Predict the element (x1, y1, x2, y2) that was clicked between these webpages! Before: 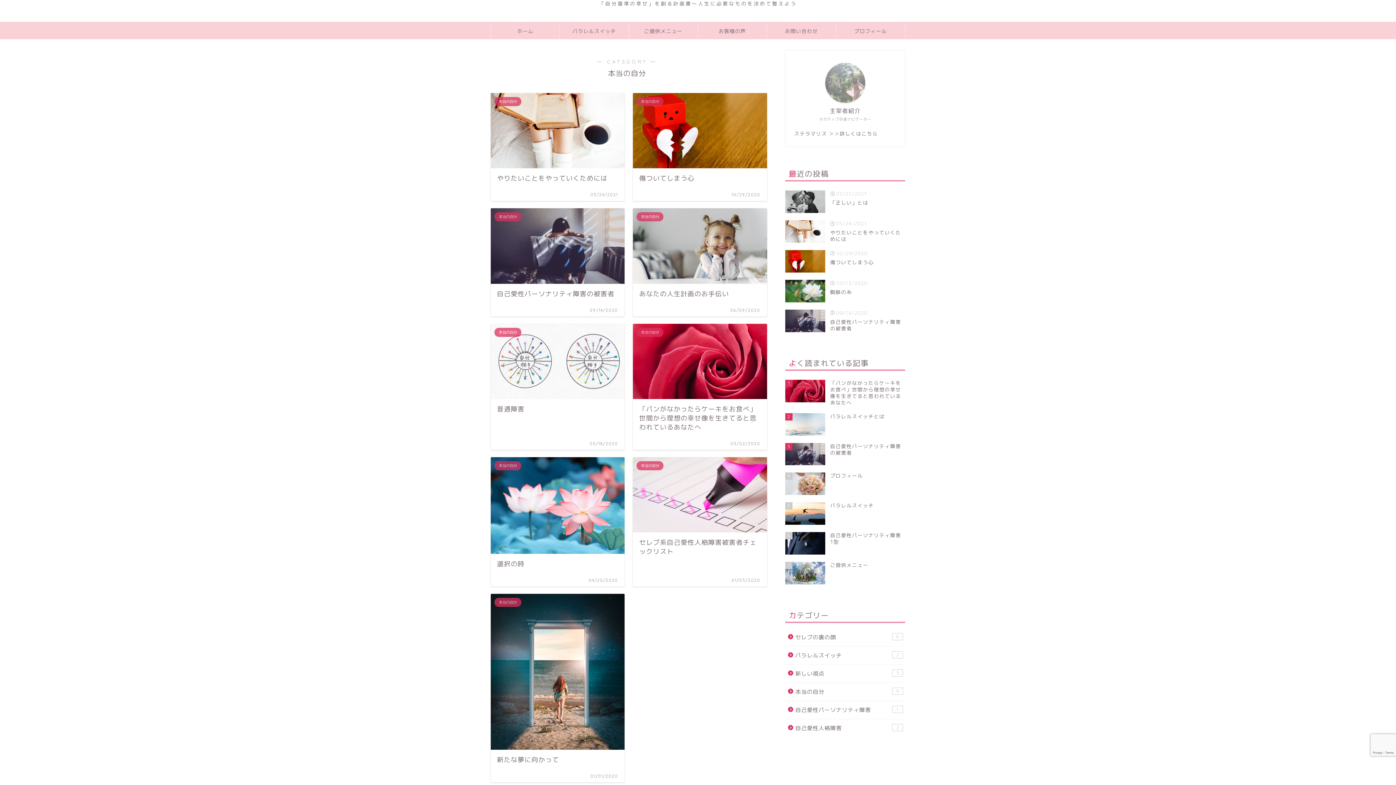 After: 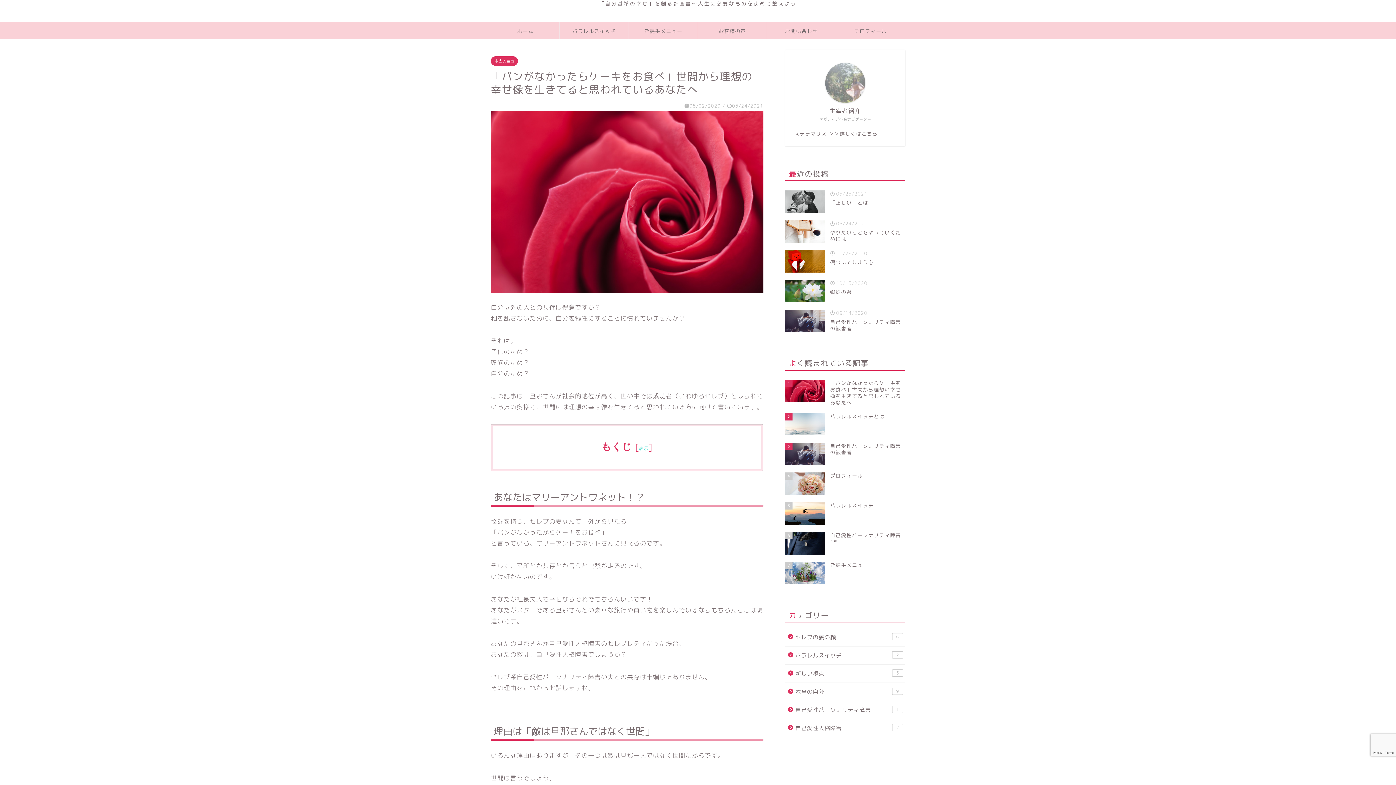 Action: label: 1
「パンがなかったらケーキをお食べ」世間から理想の幸せ像を生きてると思われているあなたへ bbox: (785, 376, 905, 409)